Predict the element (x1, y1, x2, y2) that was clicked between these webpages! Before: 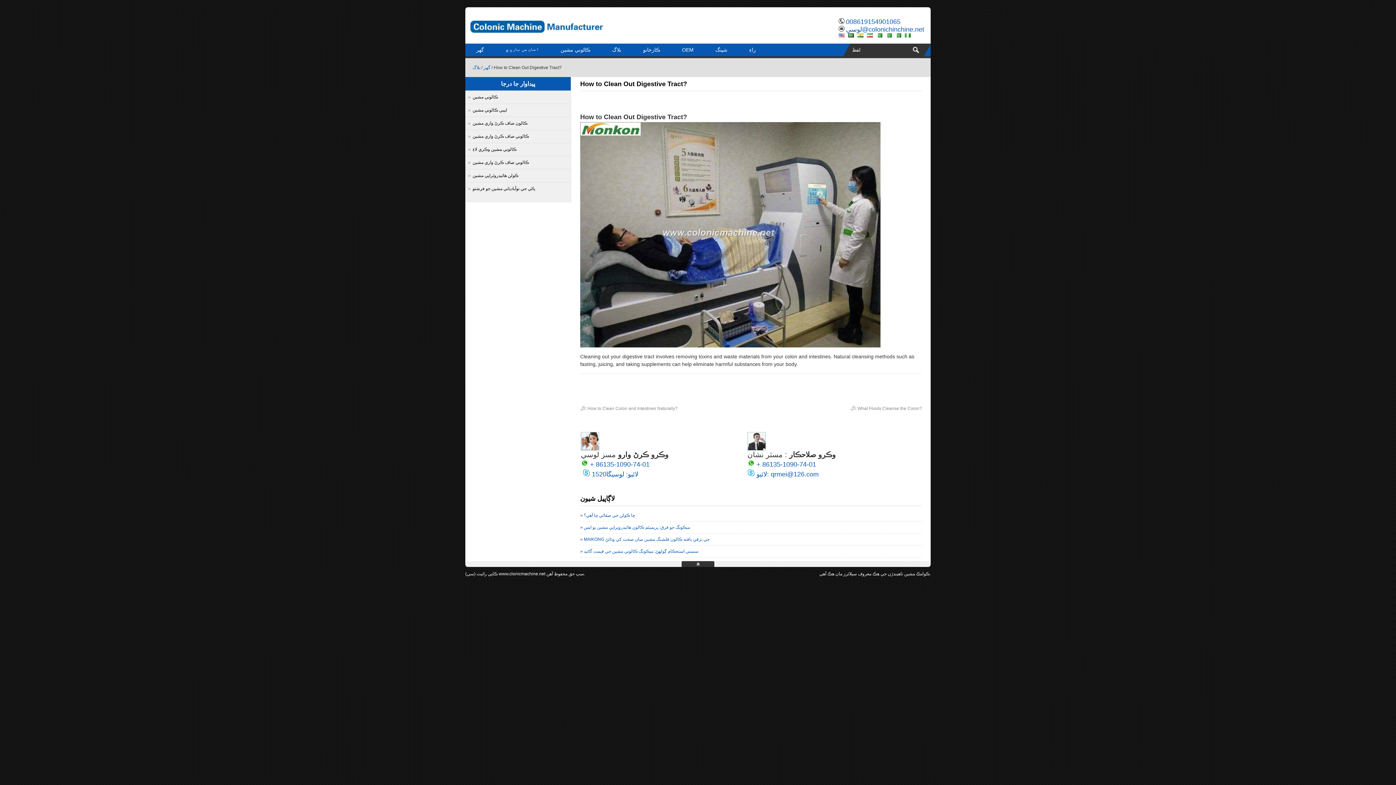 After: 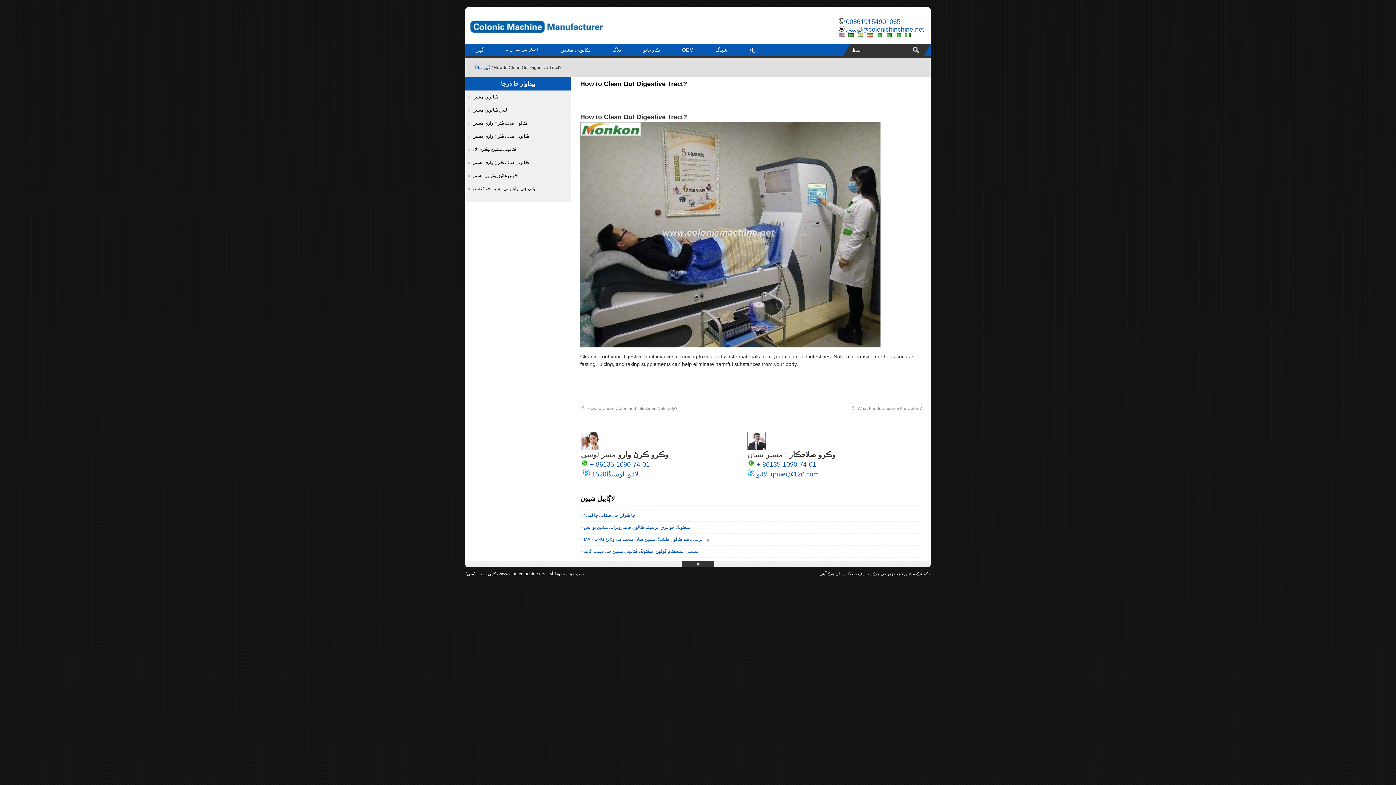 Action: bbox: (886, 31, 892, 38)